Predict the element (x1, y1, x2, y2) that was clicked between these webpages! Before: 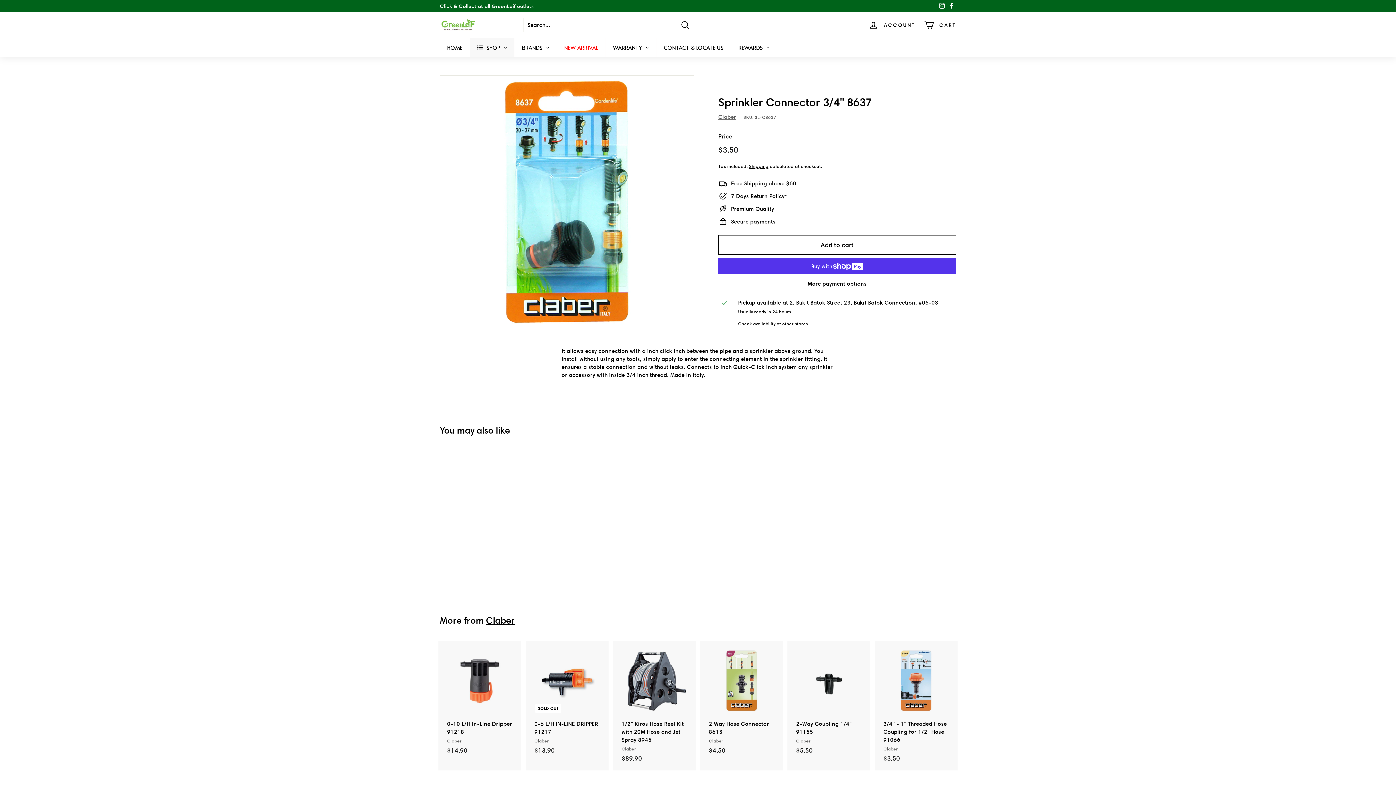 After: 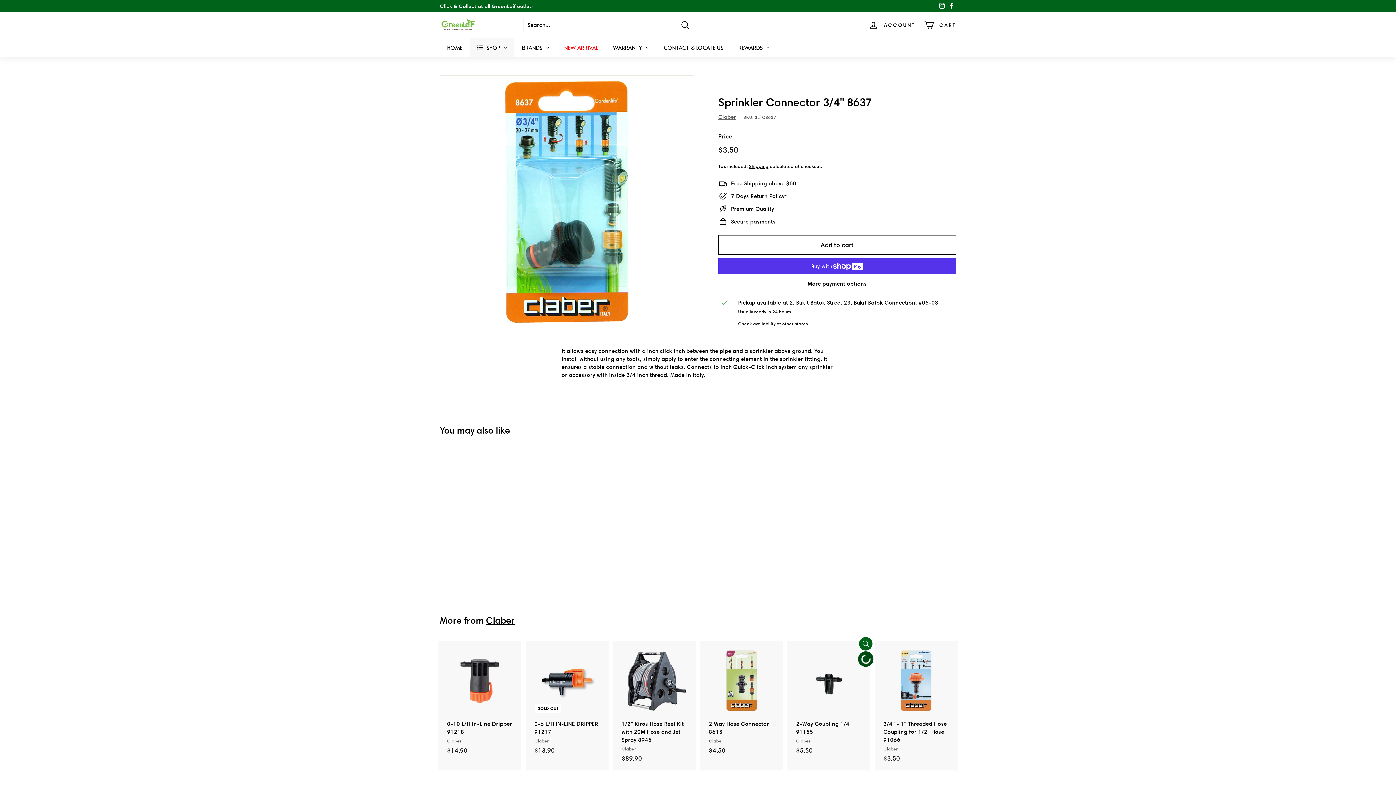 Action: label: Add to cart bbox: (859, 654, 872, 668)